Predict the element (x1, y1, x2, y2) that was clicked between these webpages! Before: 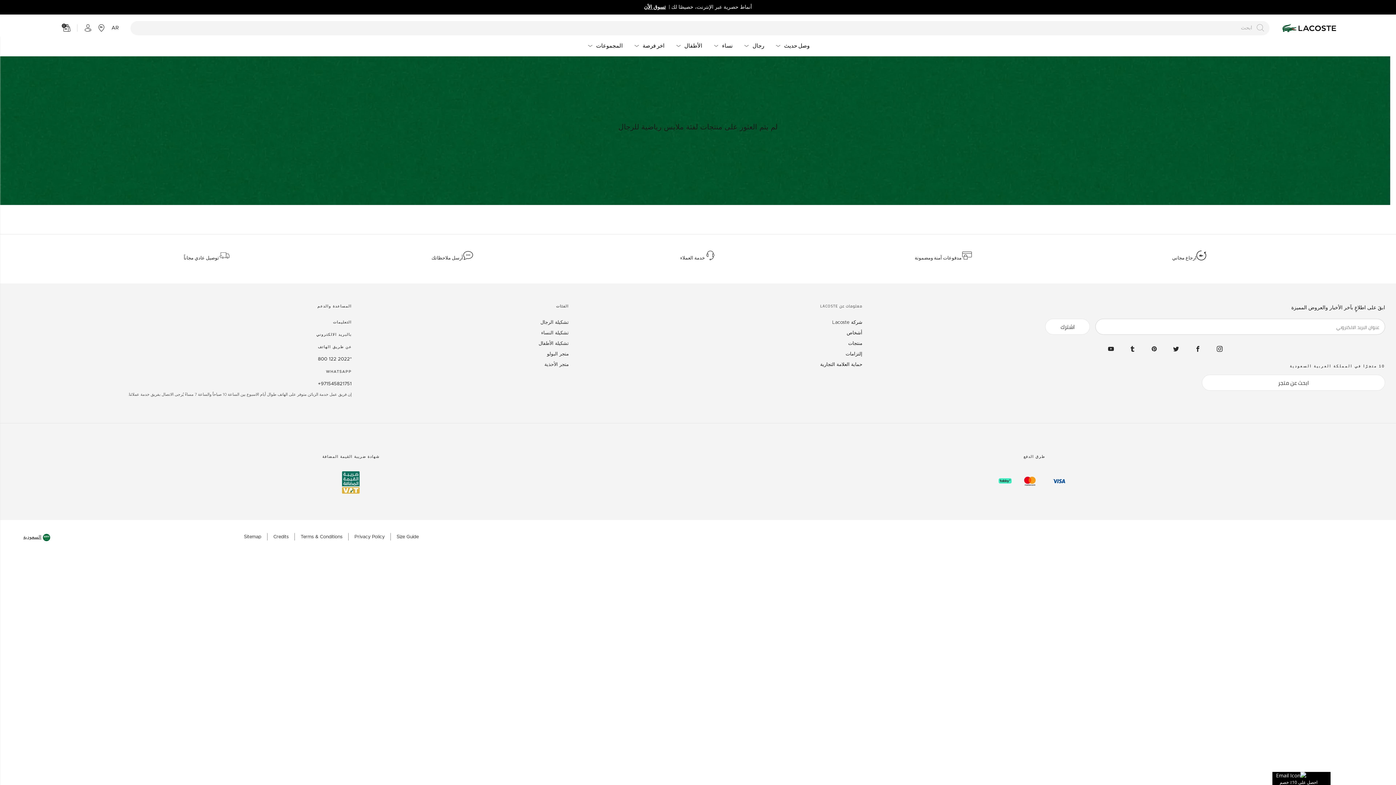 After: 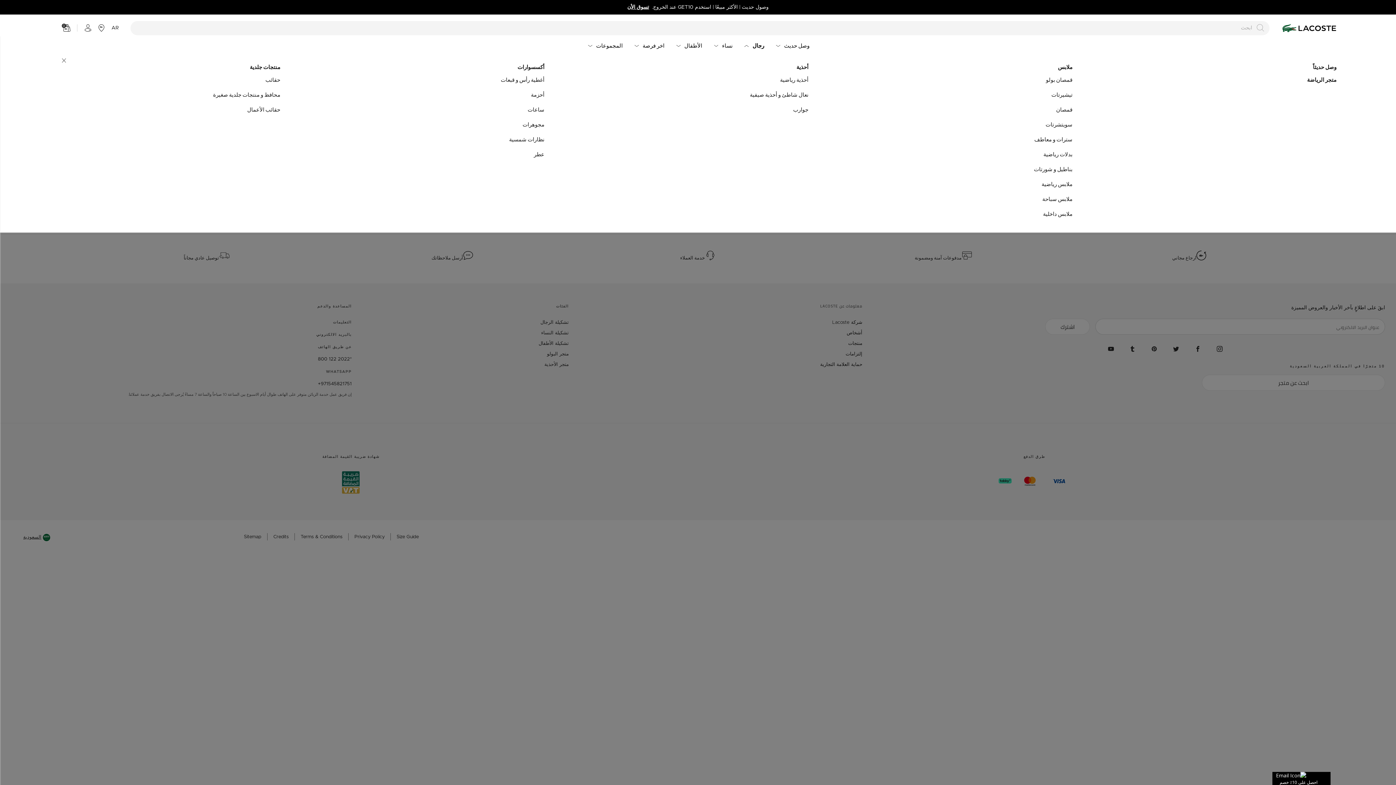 Action: label: رجال bbox: (739, 37, 769, 54)